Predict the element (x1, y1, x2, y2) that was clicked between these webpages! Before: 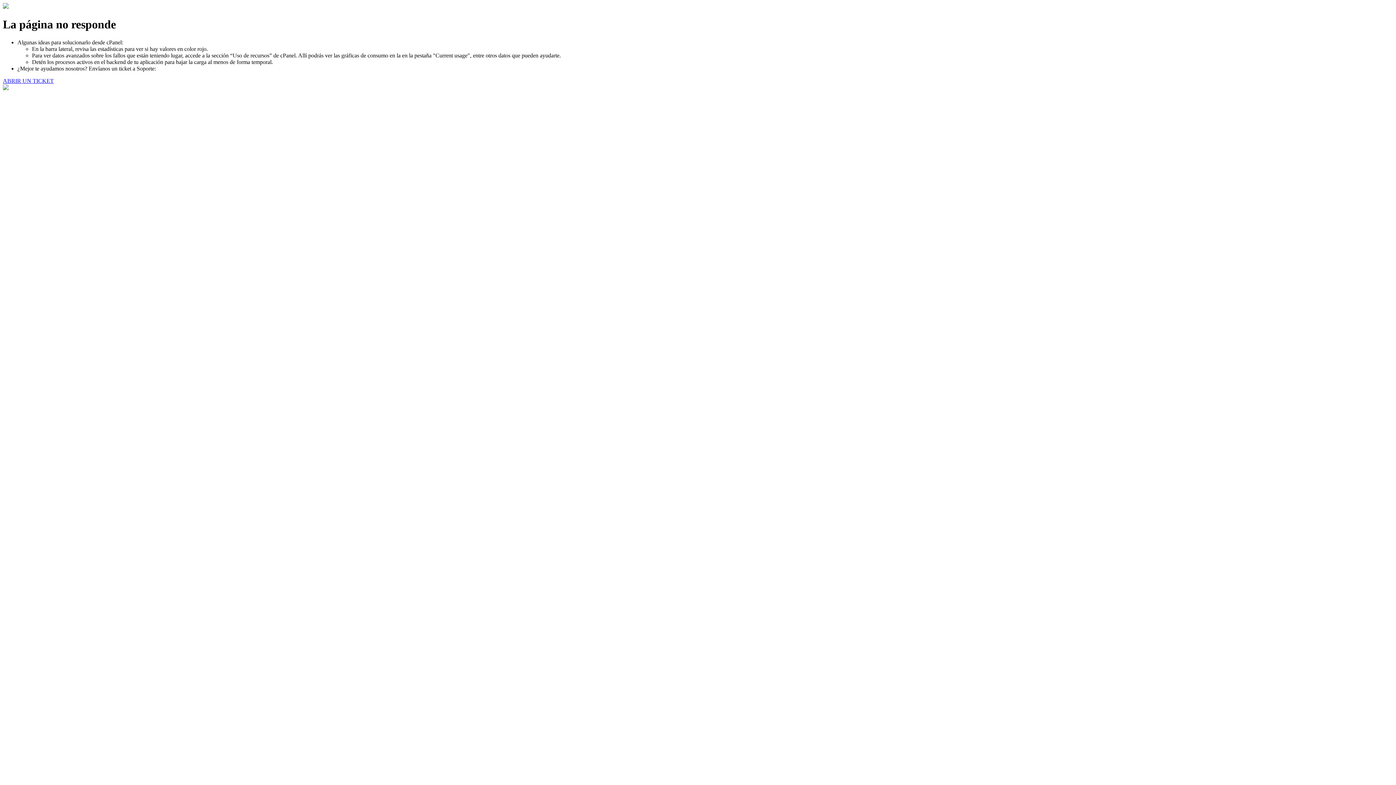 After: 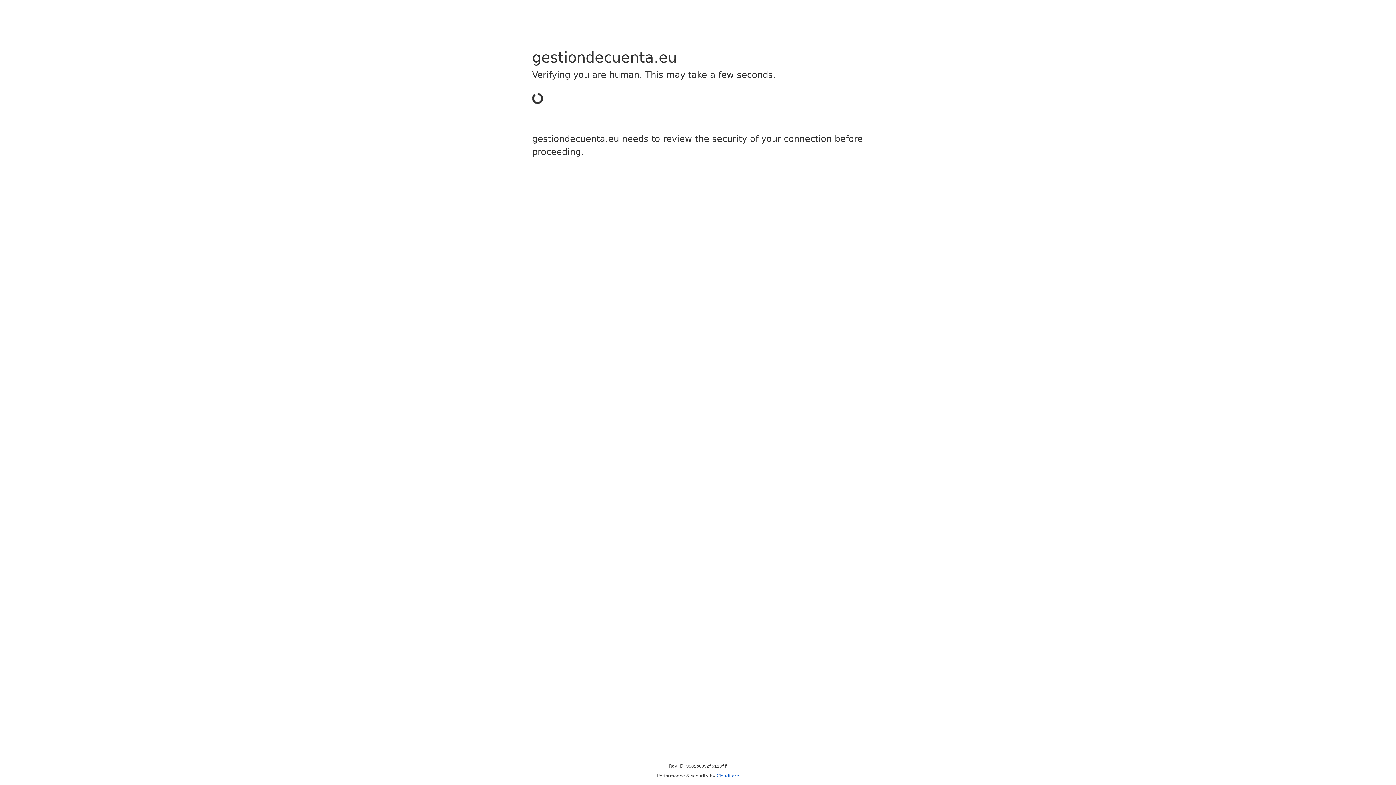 Action: bbox: (2, 77, 53, 83) label: ABRIR UN TICKET